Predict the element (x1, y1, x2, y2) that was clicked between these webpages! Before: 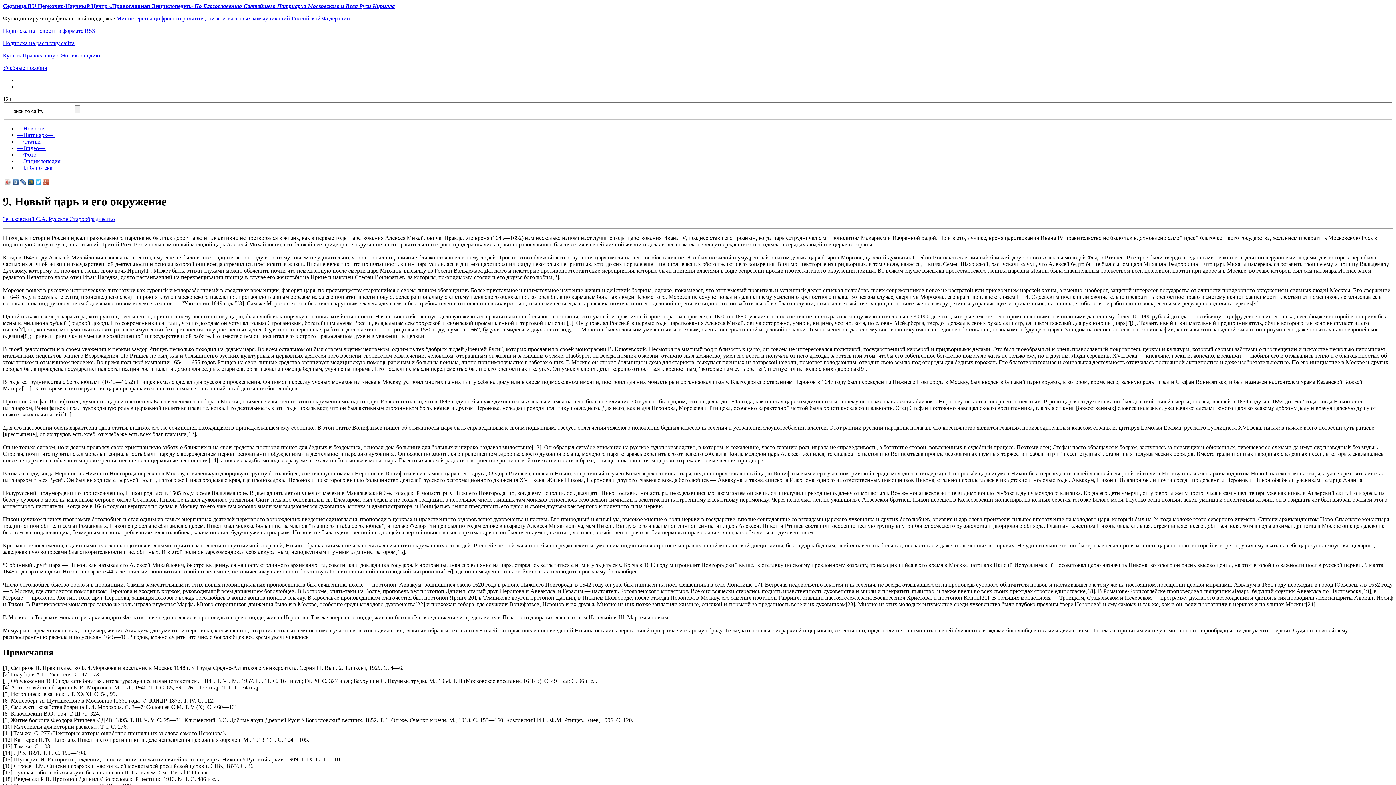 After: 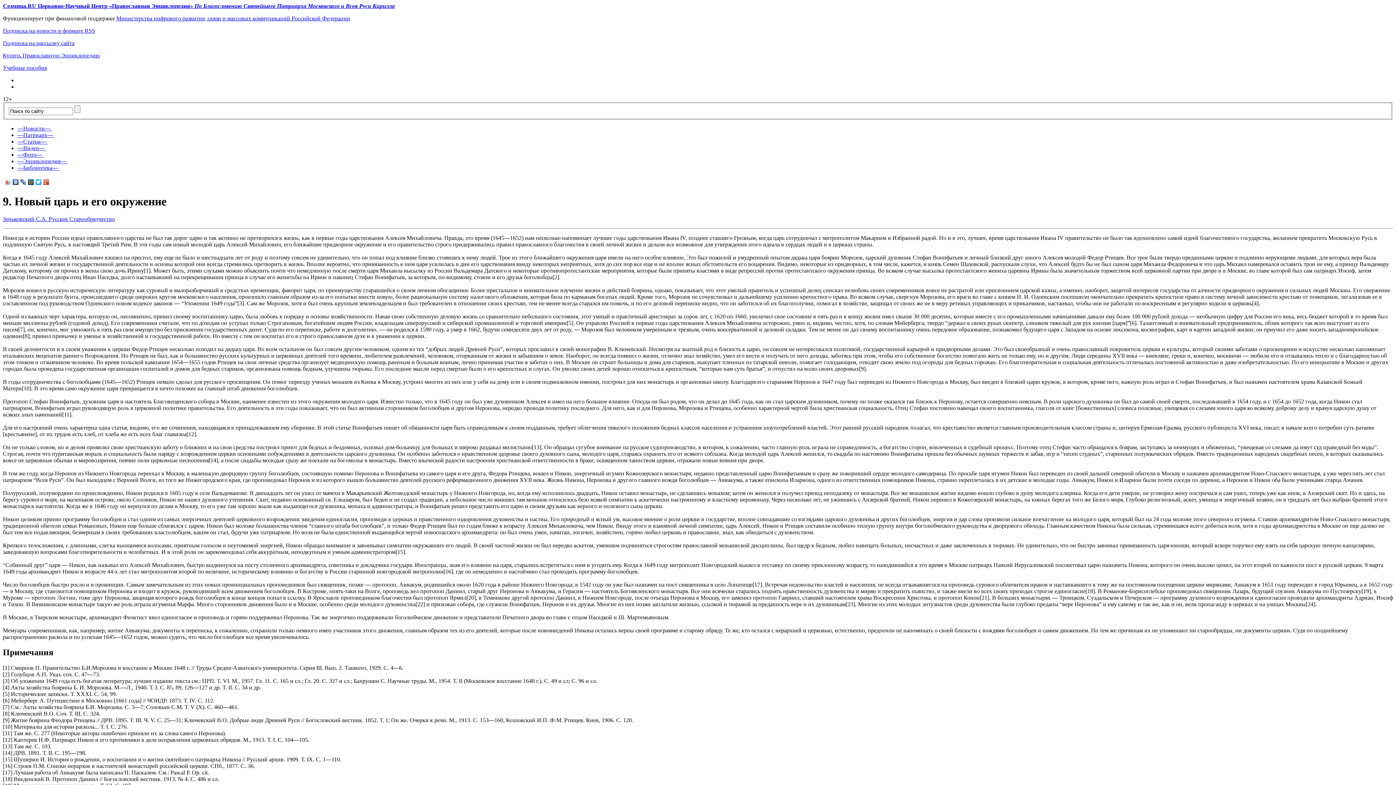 Action: label: —Энциклопедия—  bbox: (17, 158, 67, 164)